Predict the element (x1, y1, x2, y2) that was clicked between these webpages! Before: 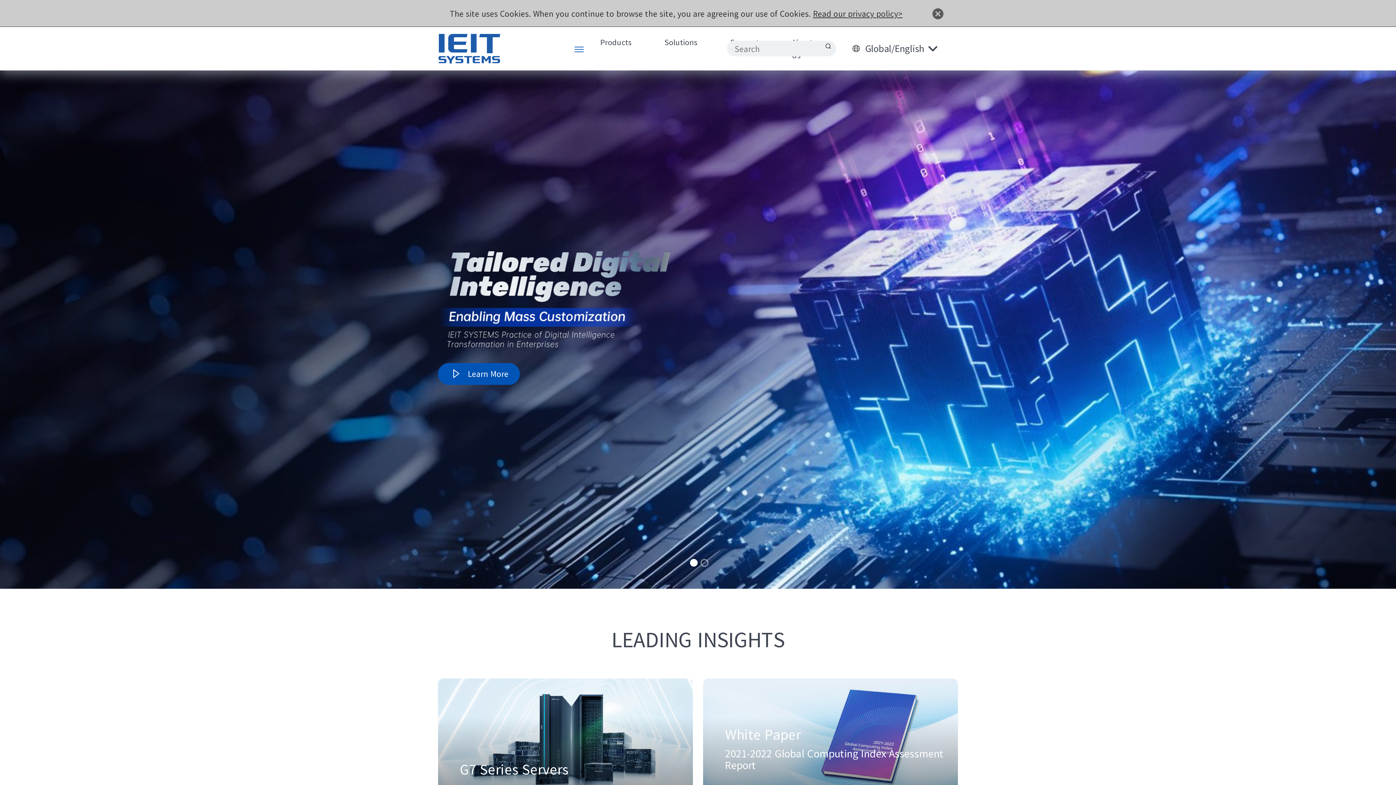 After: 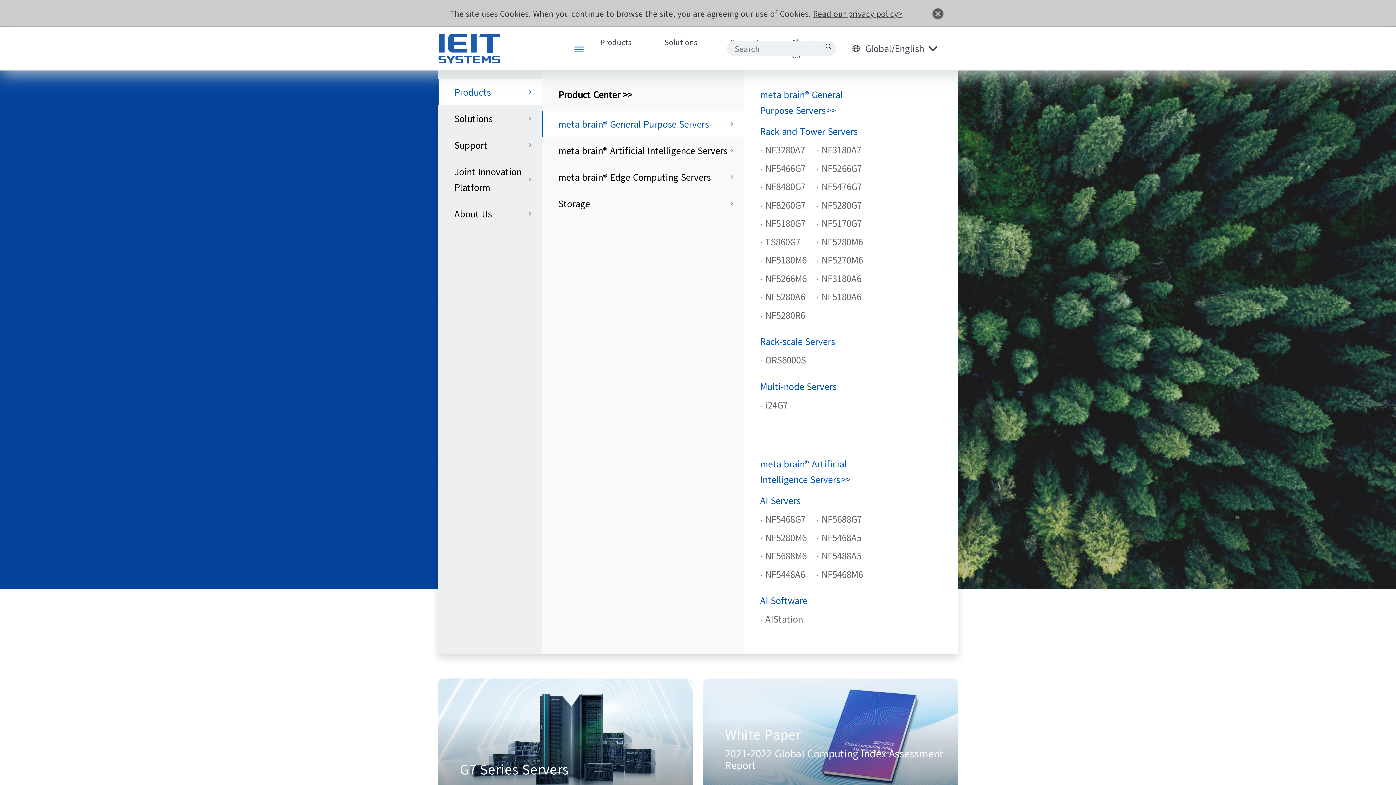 Action: bbox: (574, 41, 583, 54)